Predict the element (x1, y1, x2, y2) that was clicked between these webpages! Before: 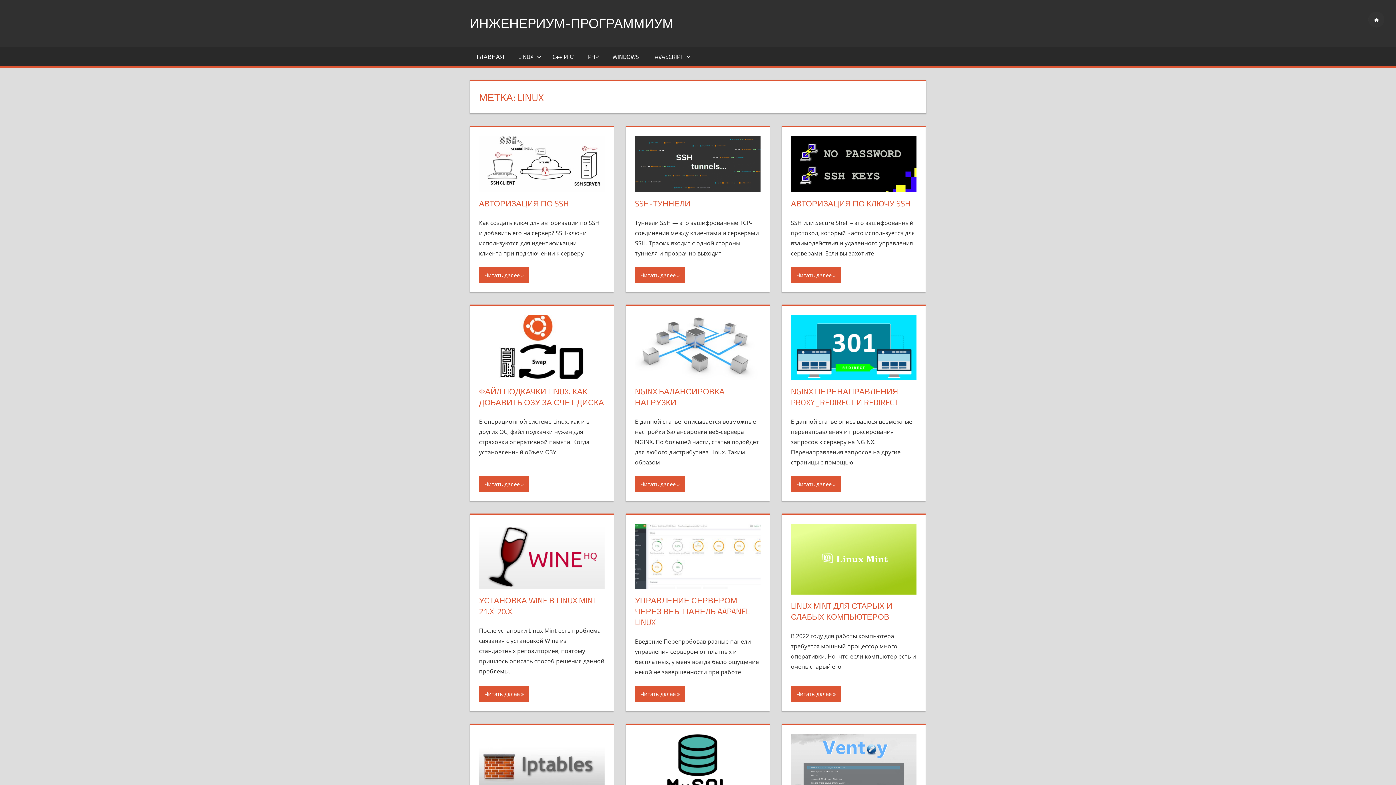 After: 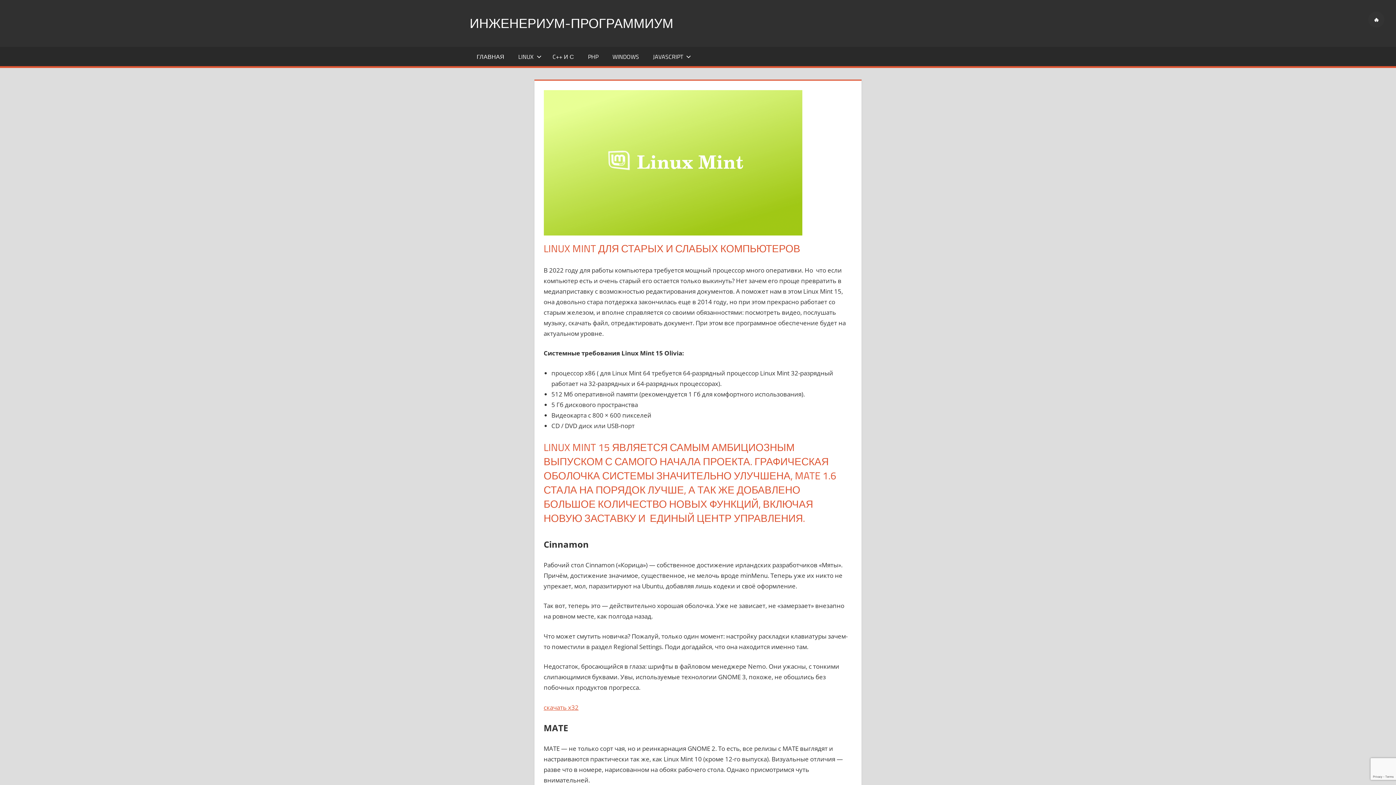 Action: bbox: (791, 686, 841, 702) label: Читать далее